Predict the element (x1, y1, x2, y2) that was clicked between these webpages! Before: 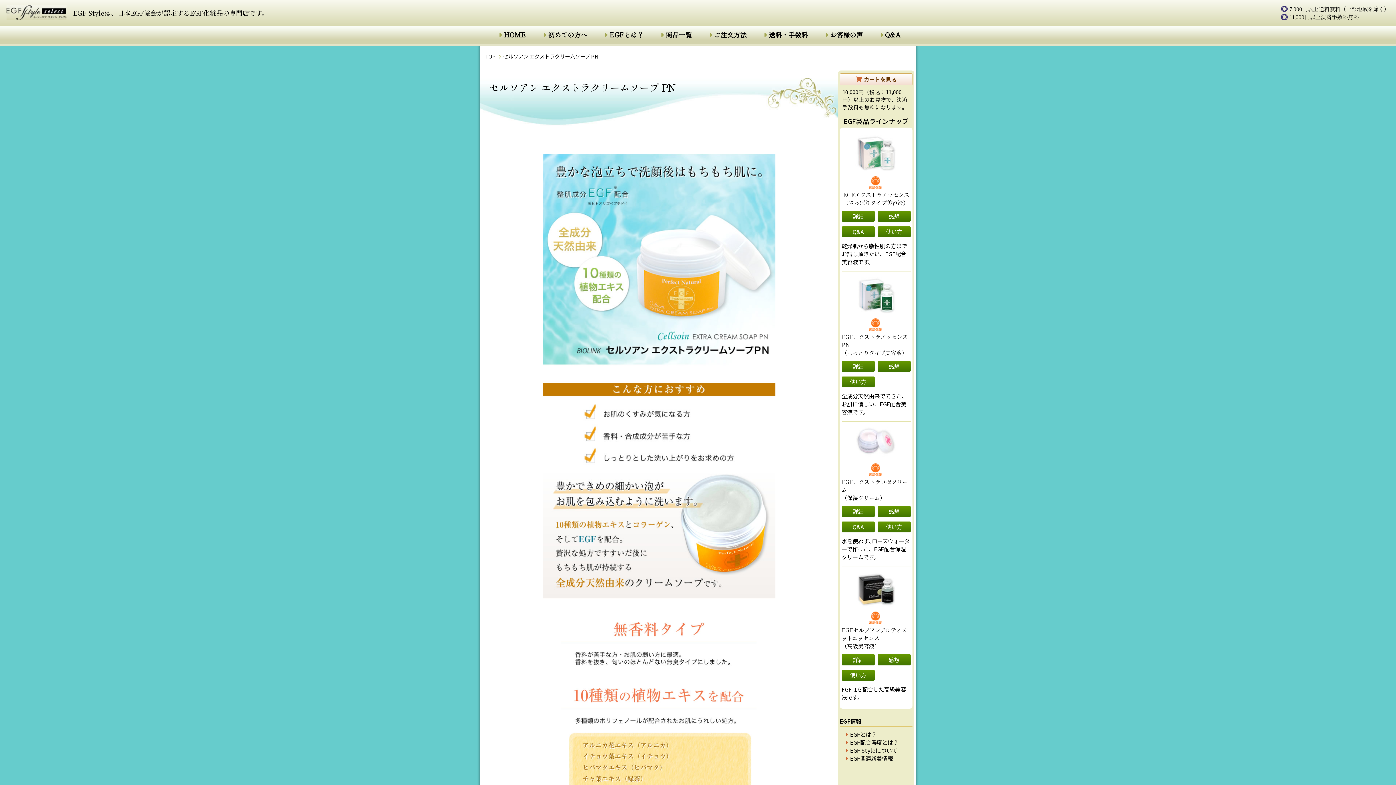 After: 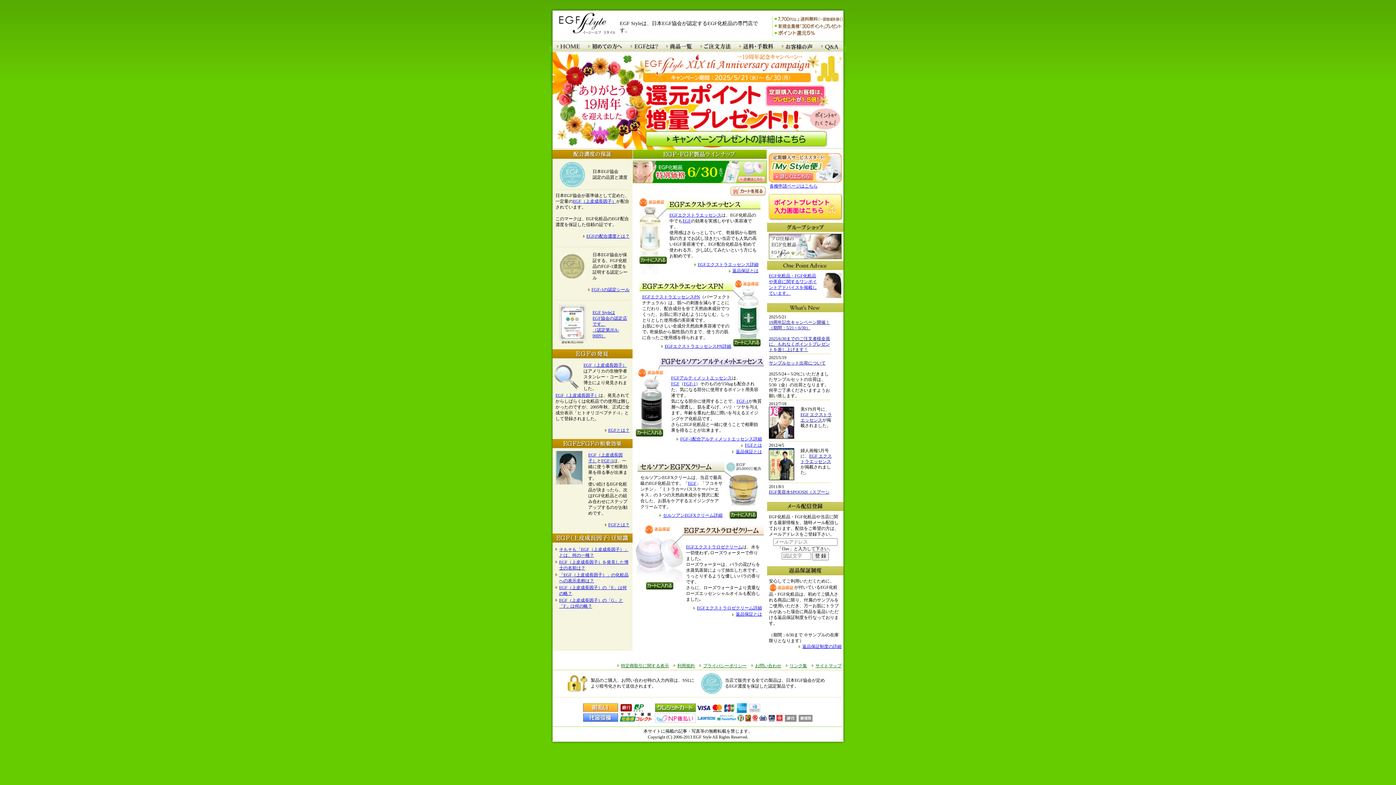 Action: label: HOME bbox: (493, 26, 531, 43)